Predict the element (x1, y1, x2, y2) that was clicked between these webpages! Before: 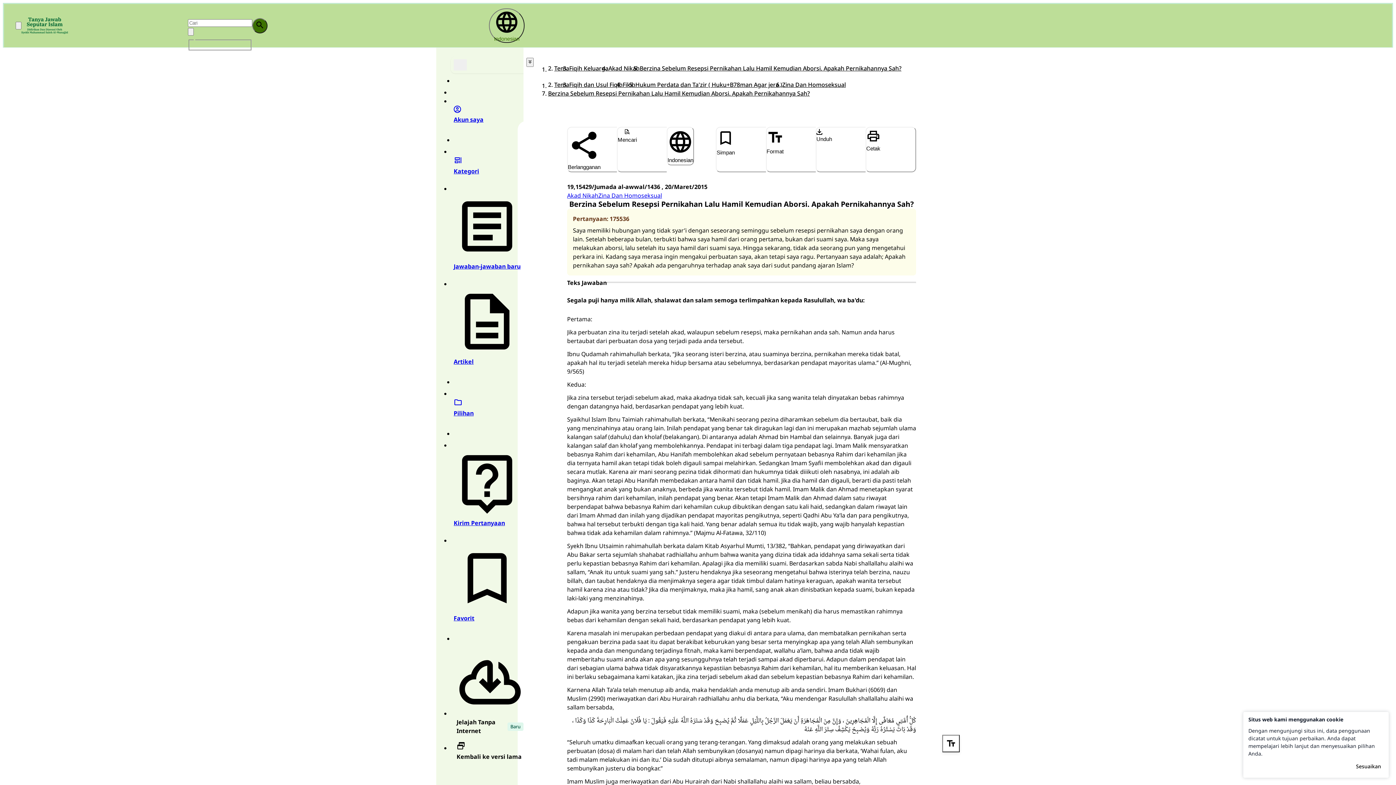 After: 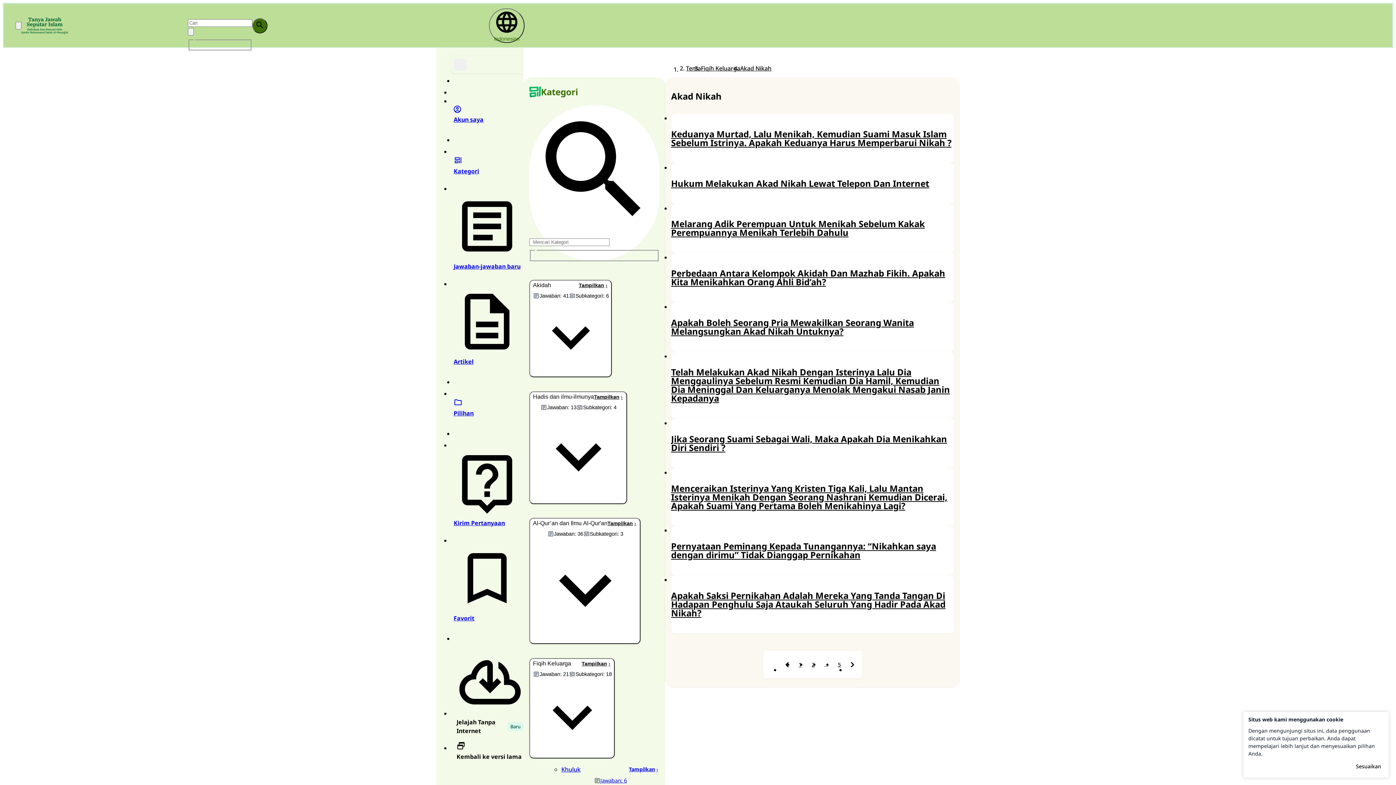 Action: bbox: (608, 64, 639, 72) label: Akad Nikah